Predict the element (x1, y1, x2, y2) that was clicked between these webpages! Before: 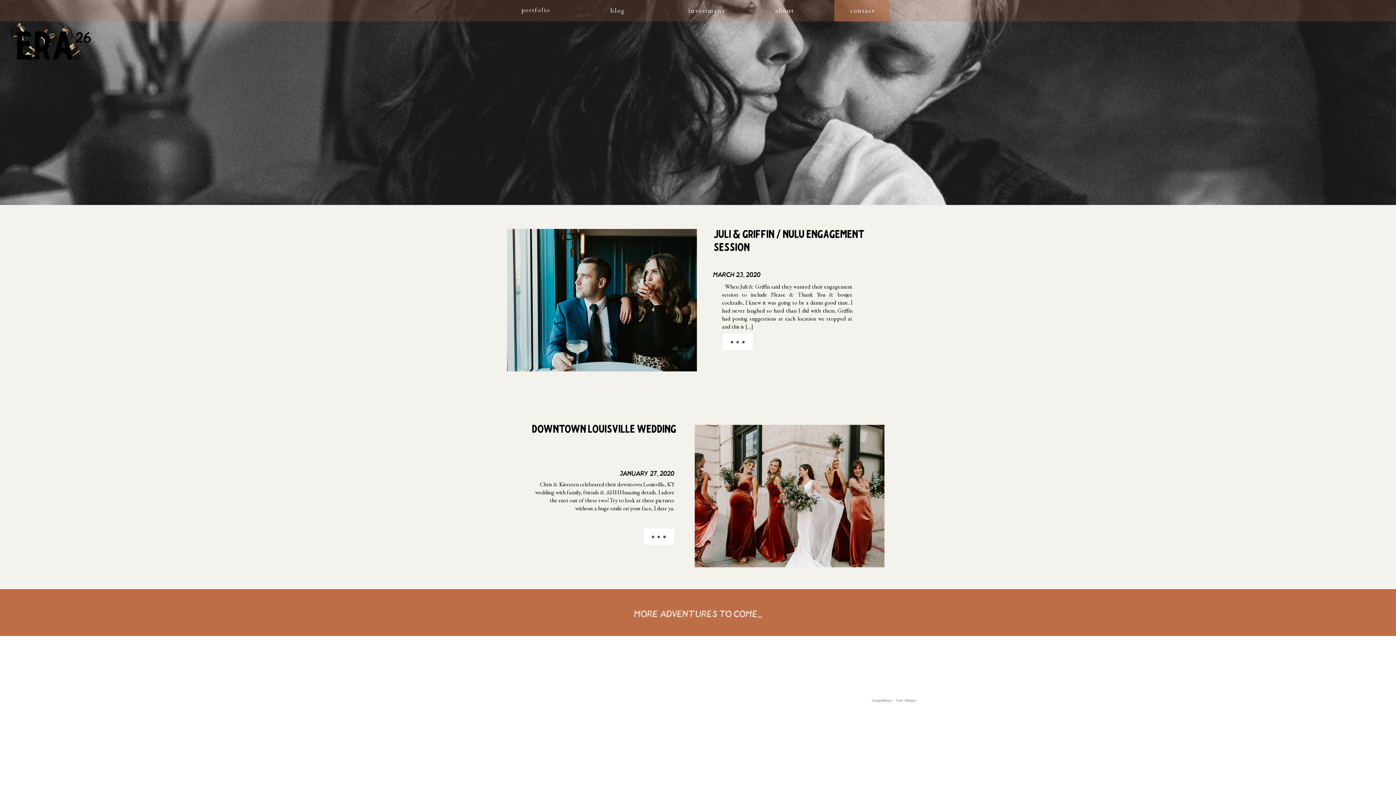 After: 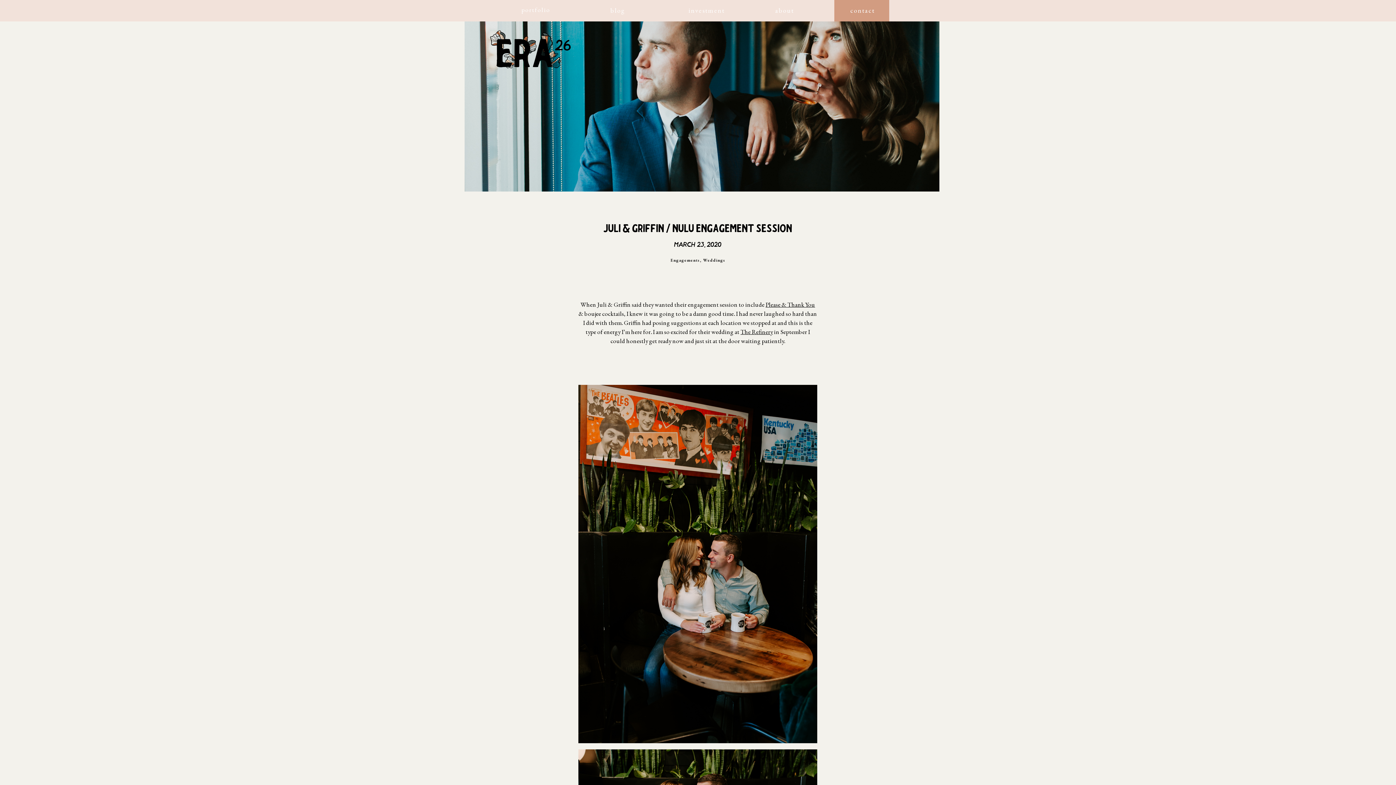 Action: label: JULI & GRIFFIN / NULU ENGAGEMENT SESSION bbox: (714, 225, 865, 256)